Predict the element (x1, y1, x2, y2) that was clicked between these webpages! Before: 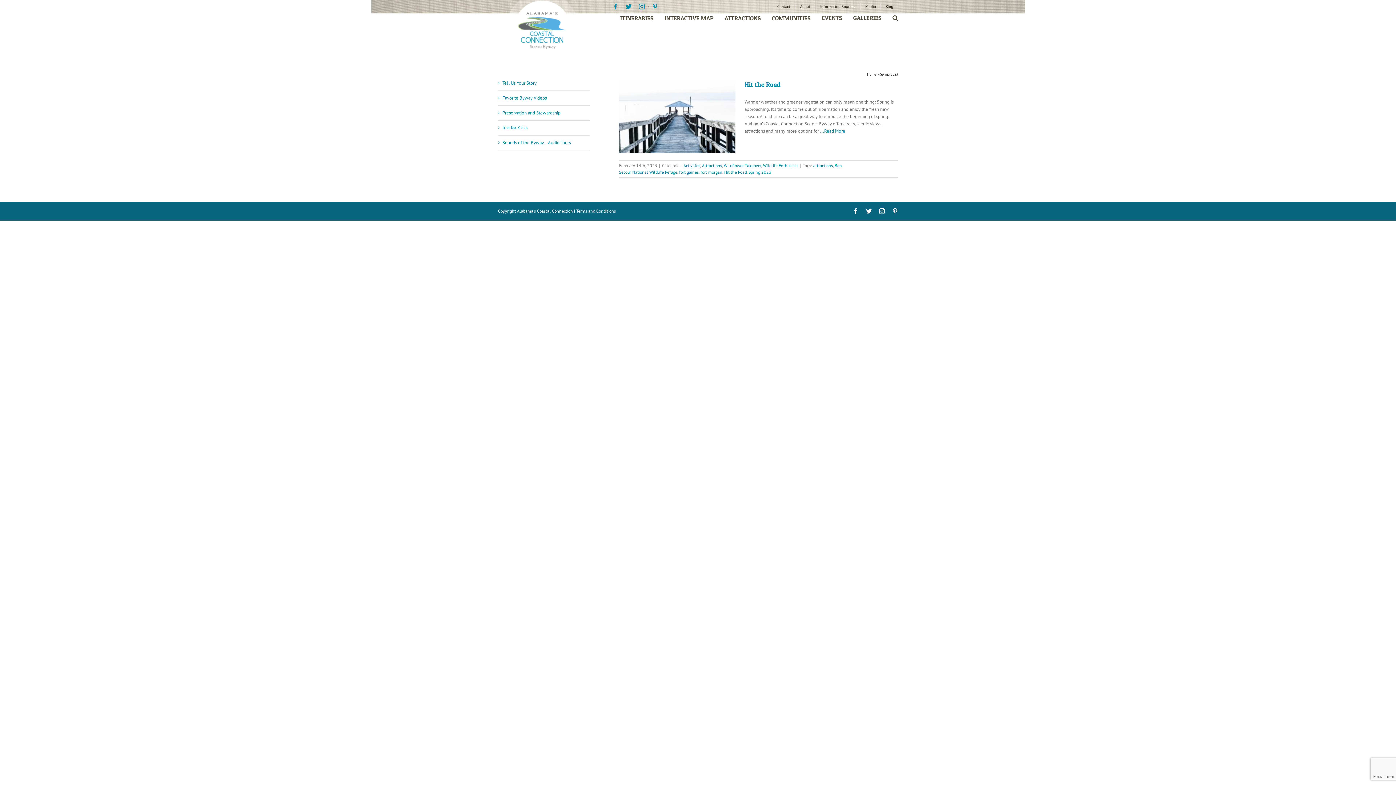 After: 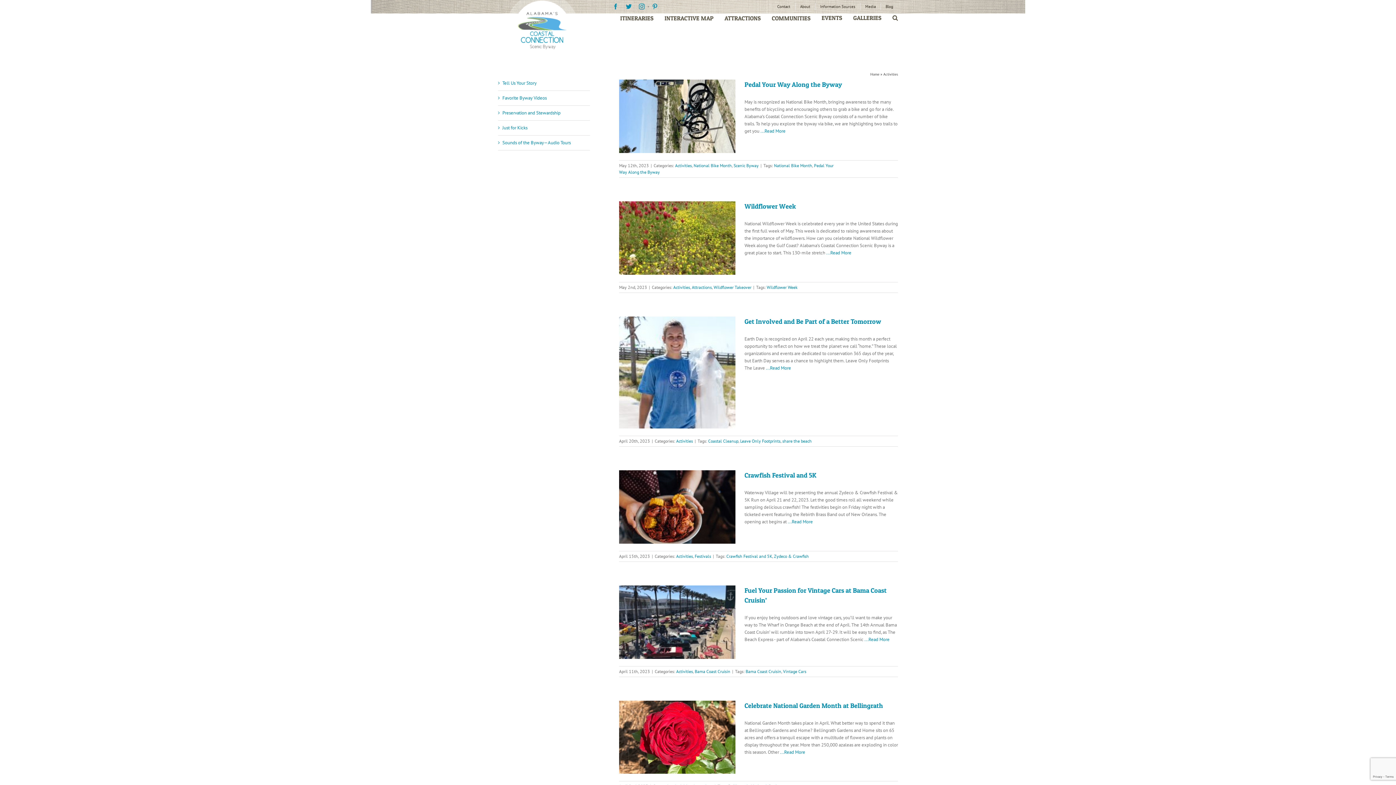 Action: label: Activities bbox: (683, 162, 700, 168)